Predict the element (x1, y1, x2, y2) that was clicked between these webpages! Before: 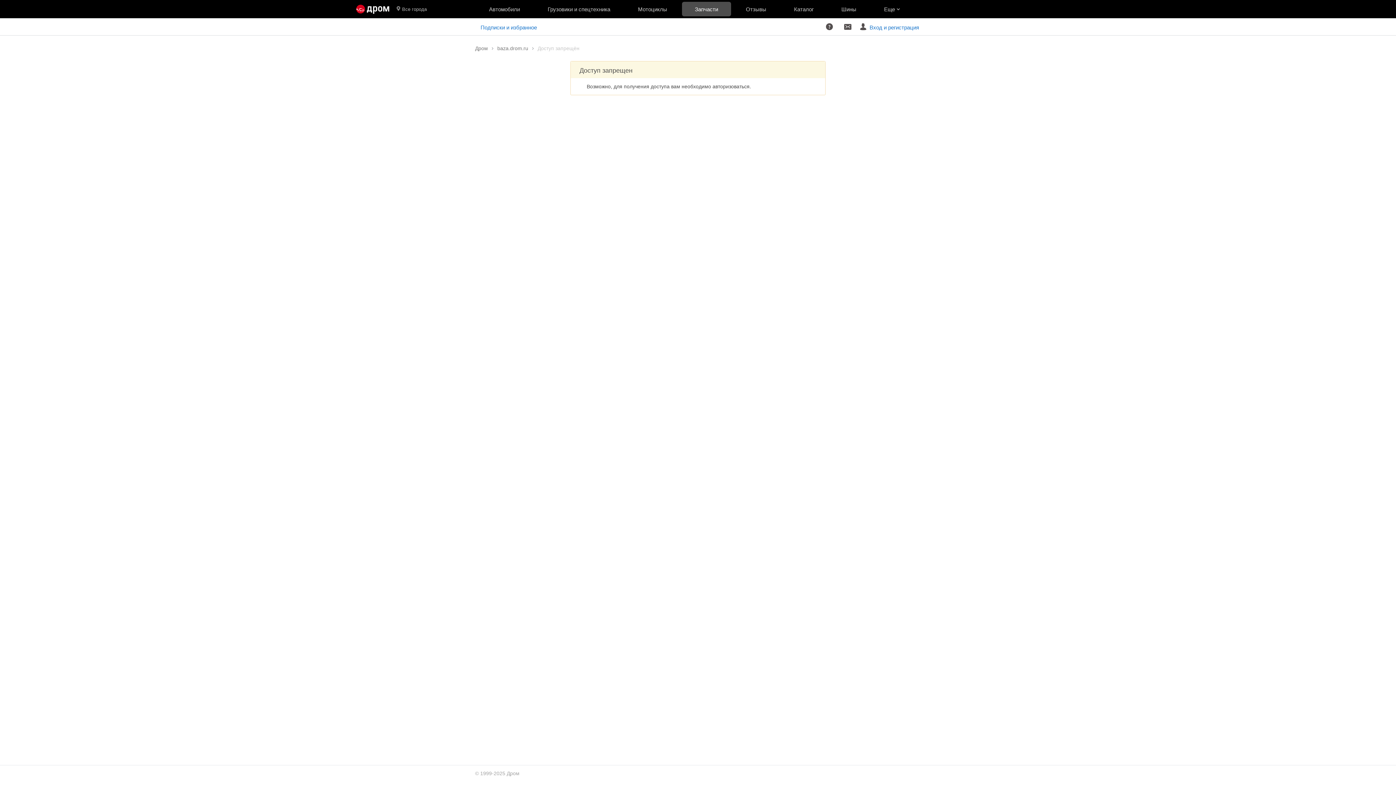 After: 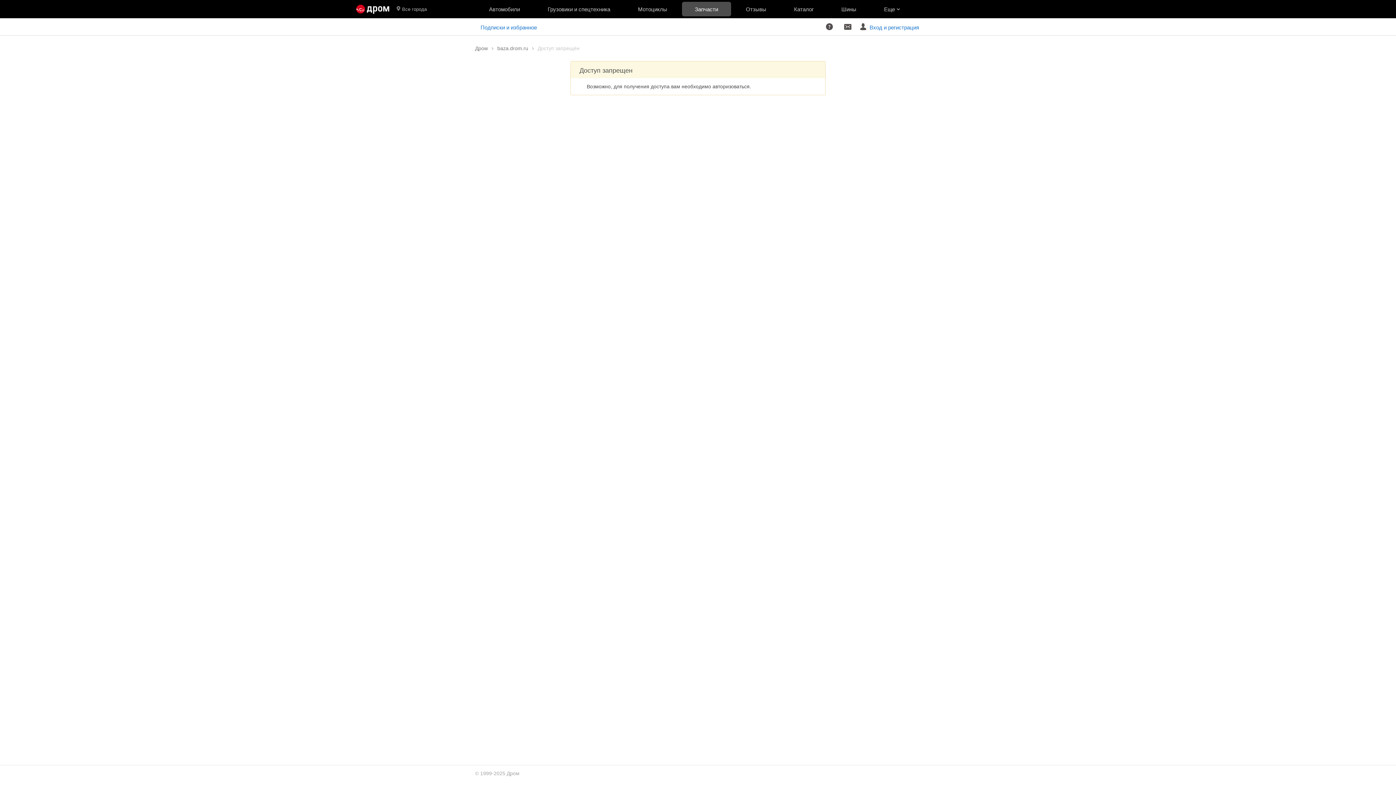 Action: label: Главная bbox: (356, 0, 389, 18)